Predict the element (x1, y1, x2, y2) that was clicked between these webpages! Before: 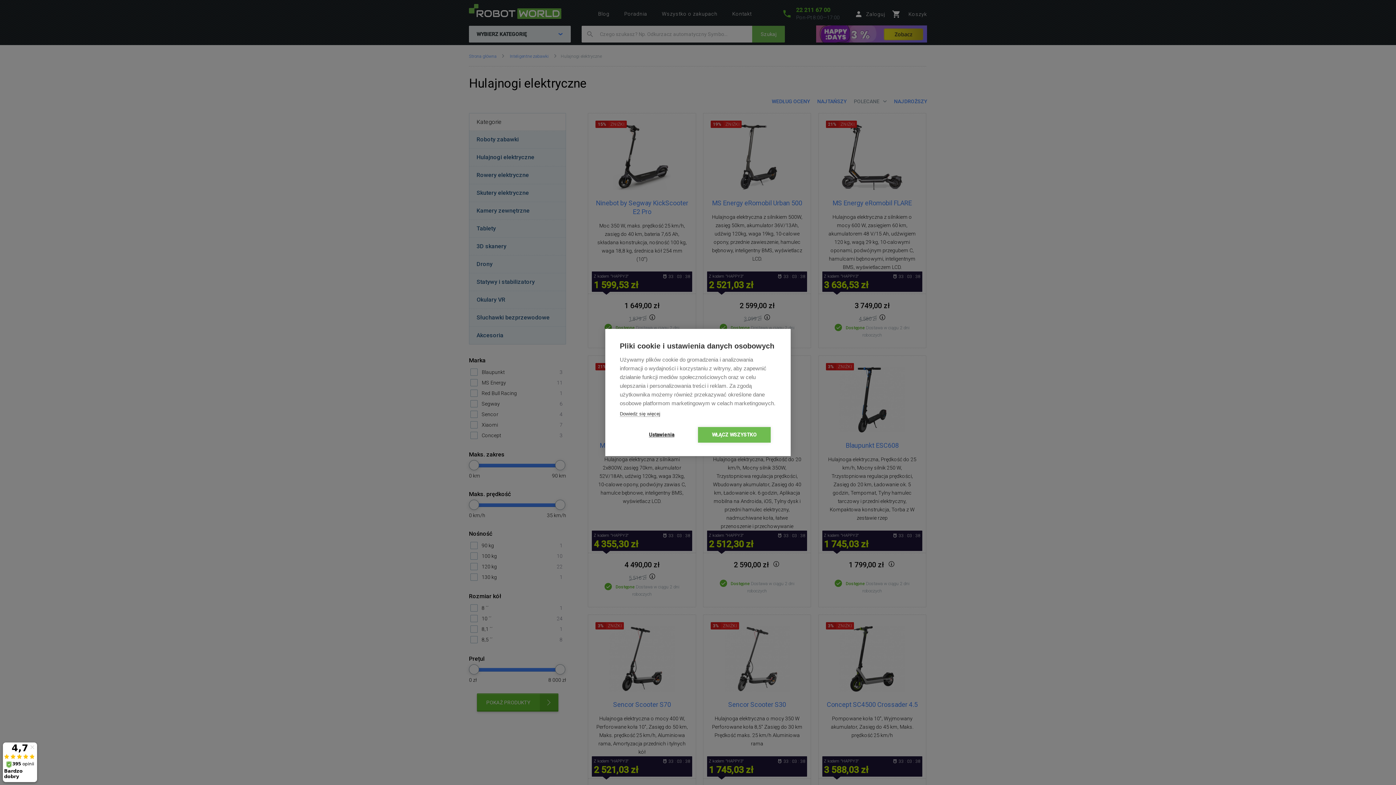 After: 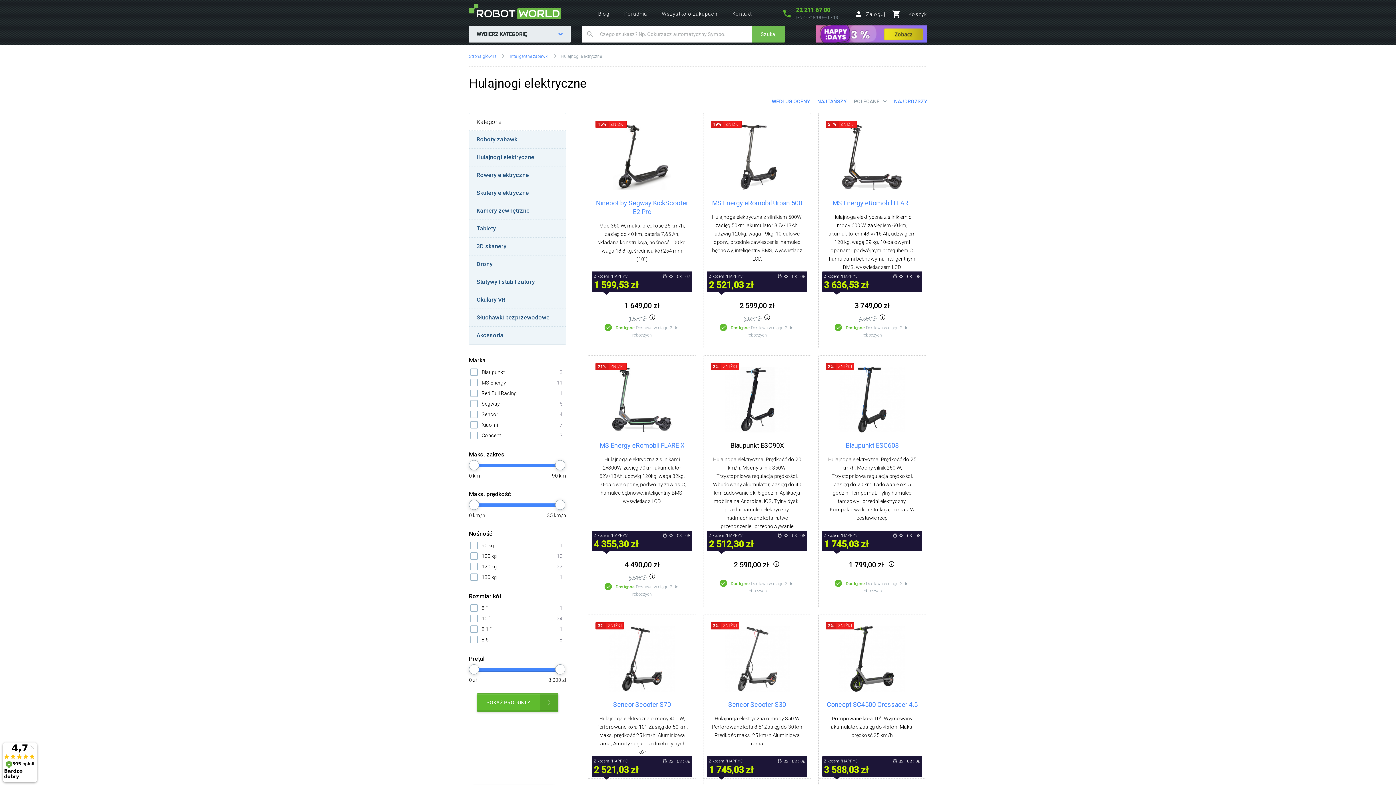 Action: label: WŁĄCZ WSZYSTKO bbox: (698, 427, 770, 442)